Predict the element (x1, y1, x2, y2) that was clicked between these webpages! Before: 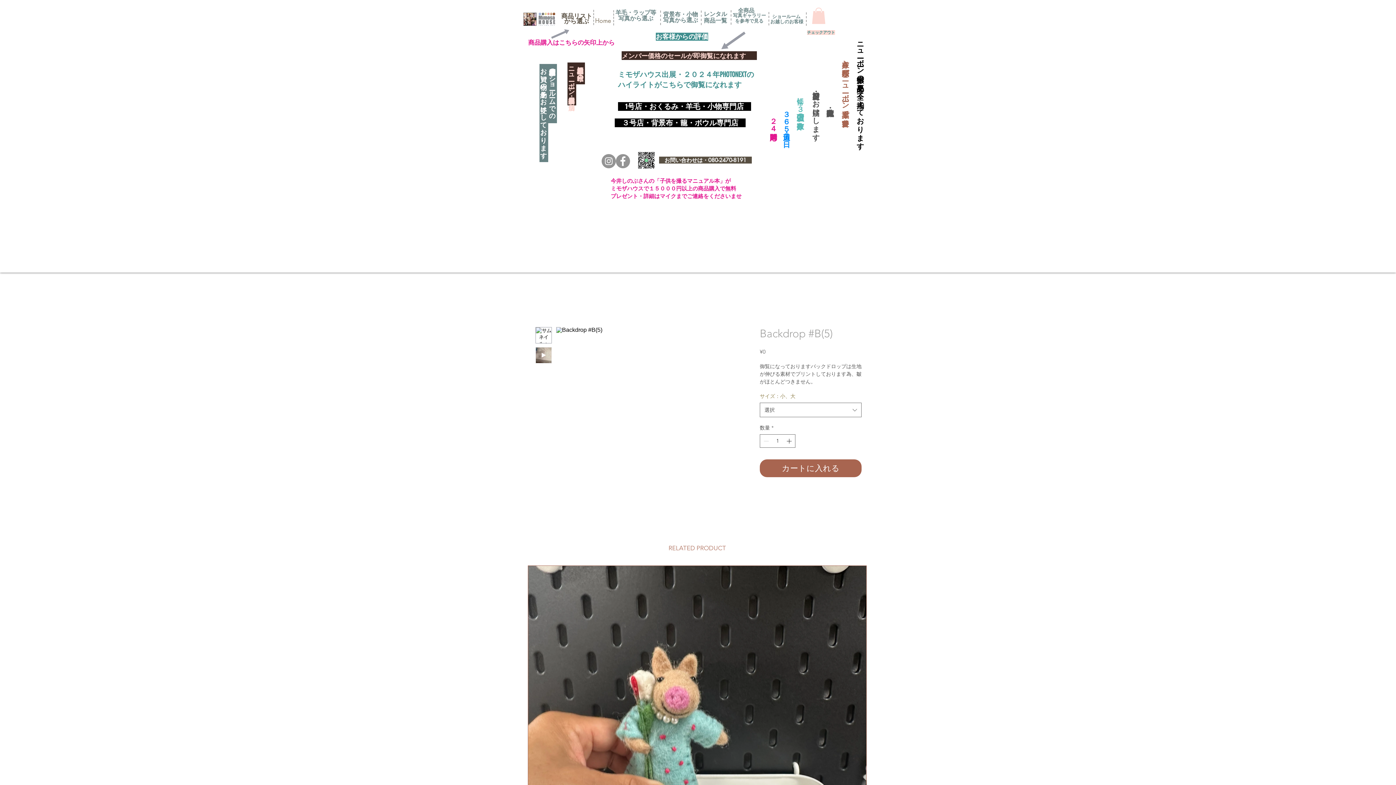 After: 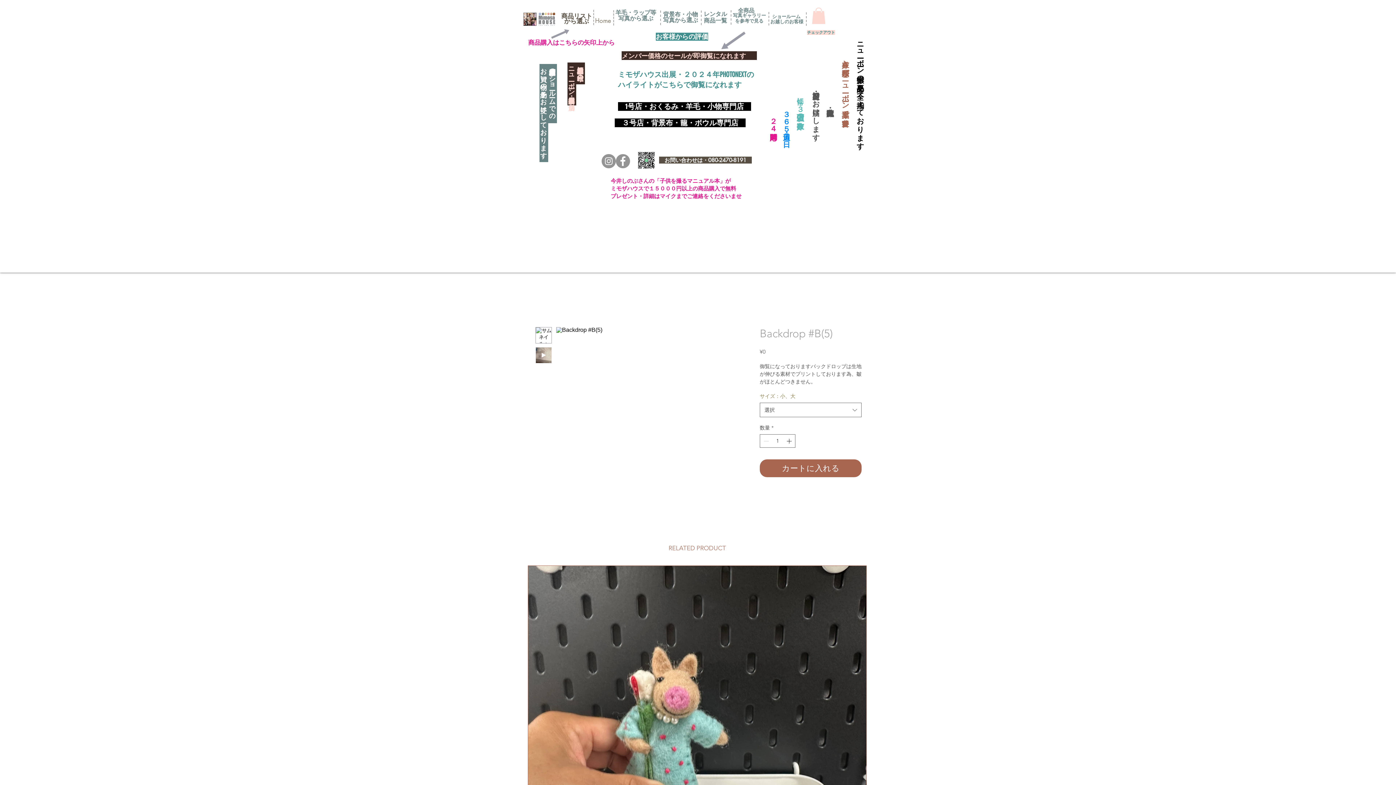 Action: bbox: (704, 17, 727, 24) label: ​商品一覧